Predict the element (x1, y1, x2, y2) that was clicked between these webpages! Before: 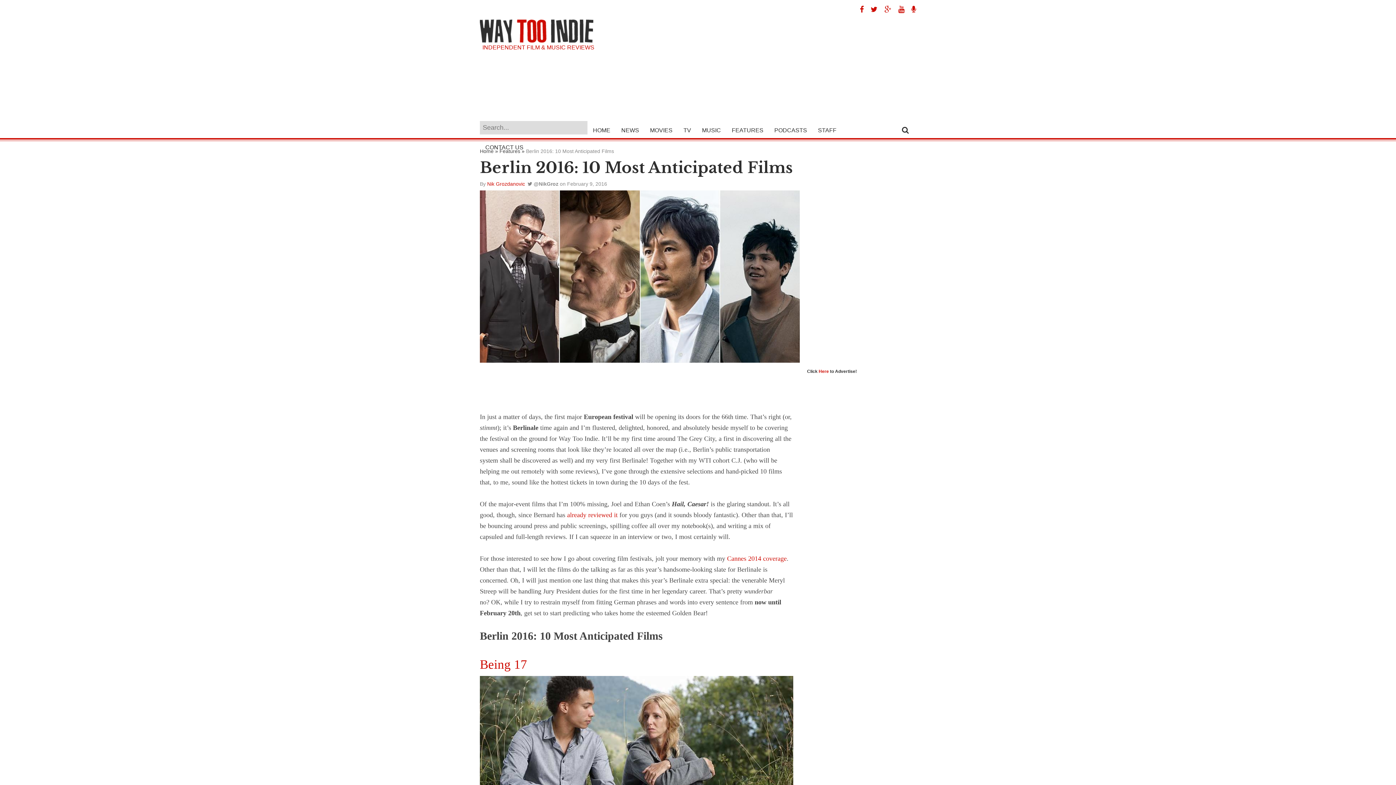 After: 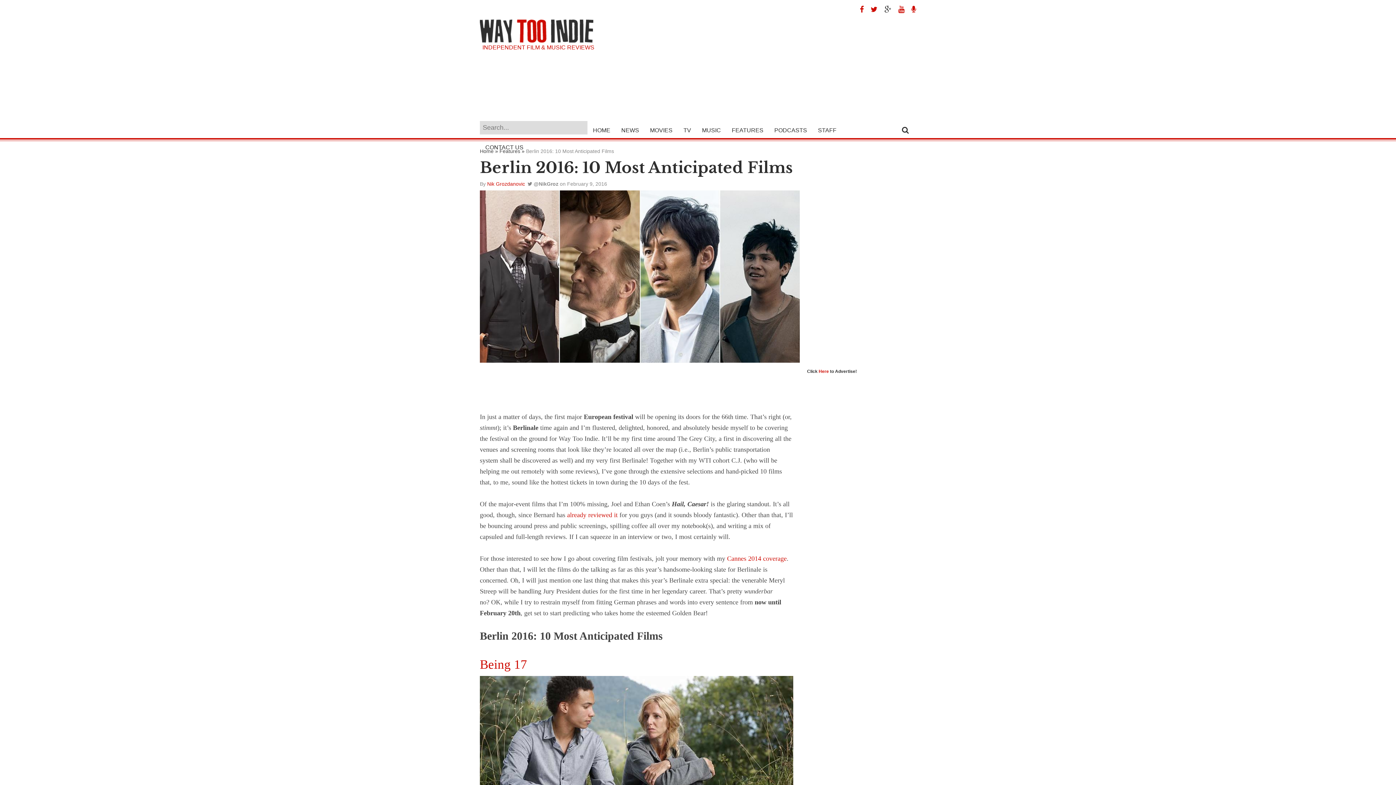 Action: bbox: (879, 5, 891, 13)